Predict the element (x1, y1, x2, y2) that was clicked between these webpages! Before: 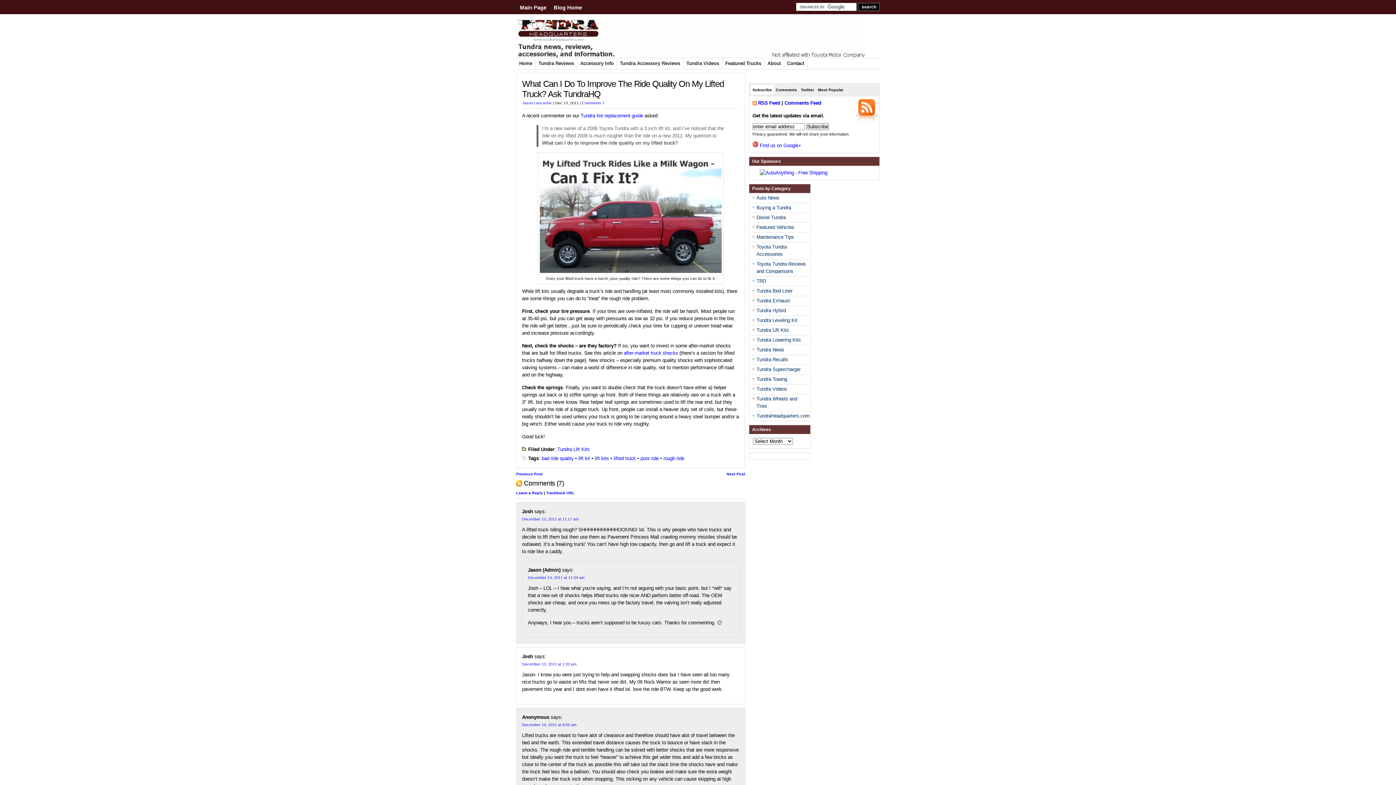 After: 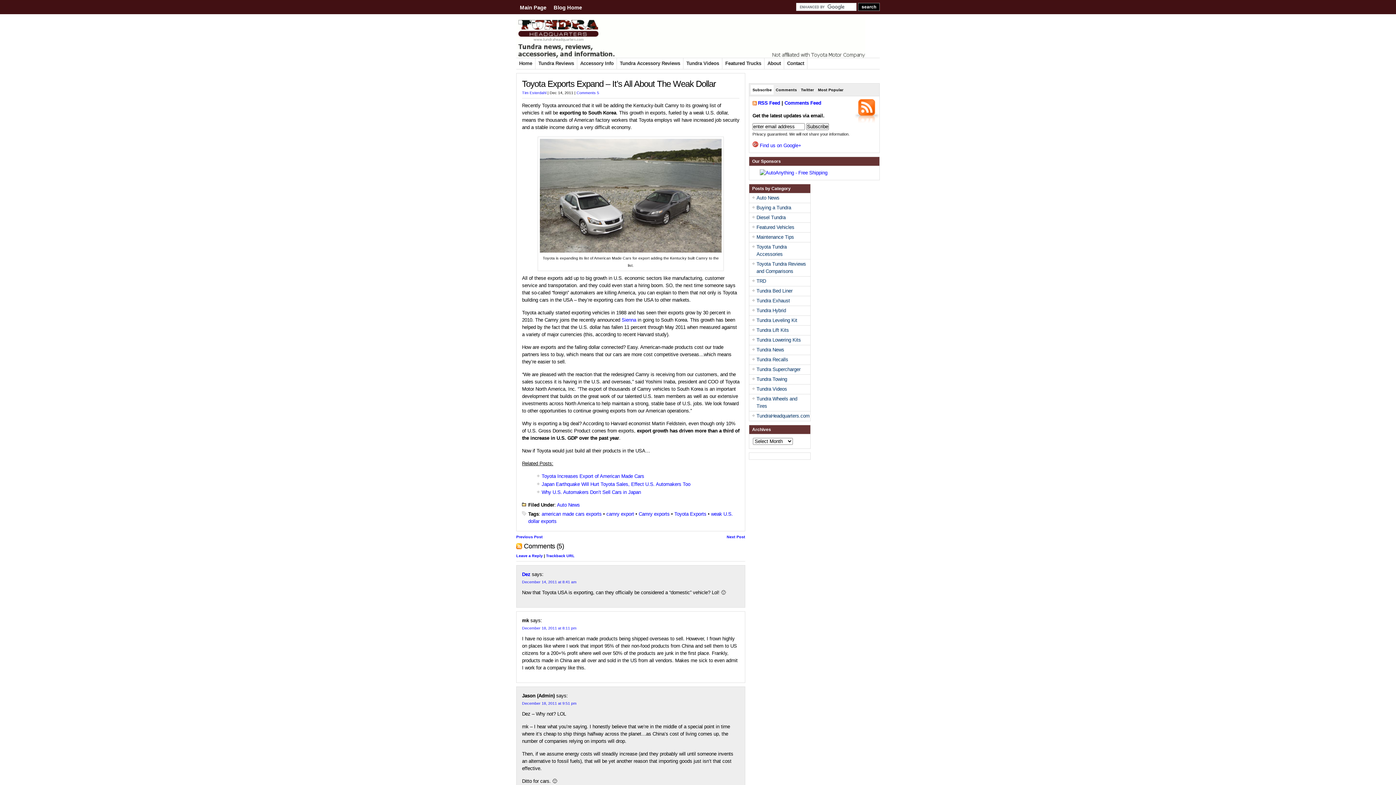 Action: label: Next Post bbox: (726, 472, 745, 476)